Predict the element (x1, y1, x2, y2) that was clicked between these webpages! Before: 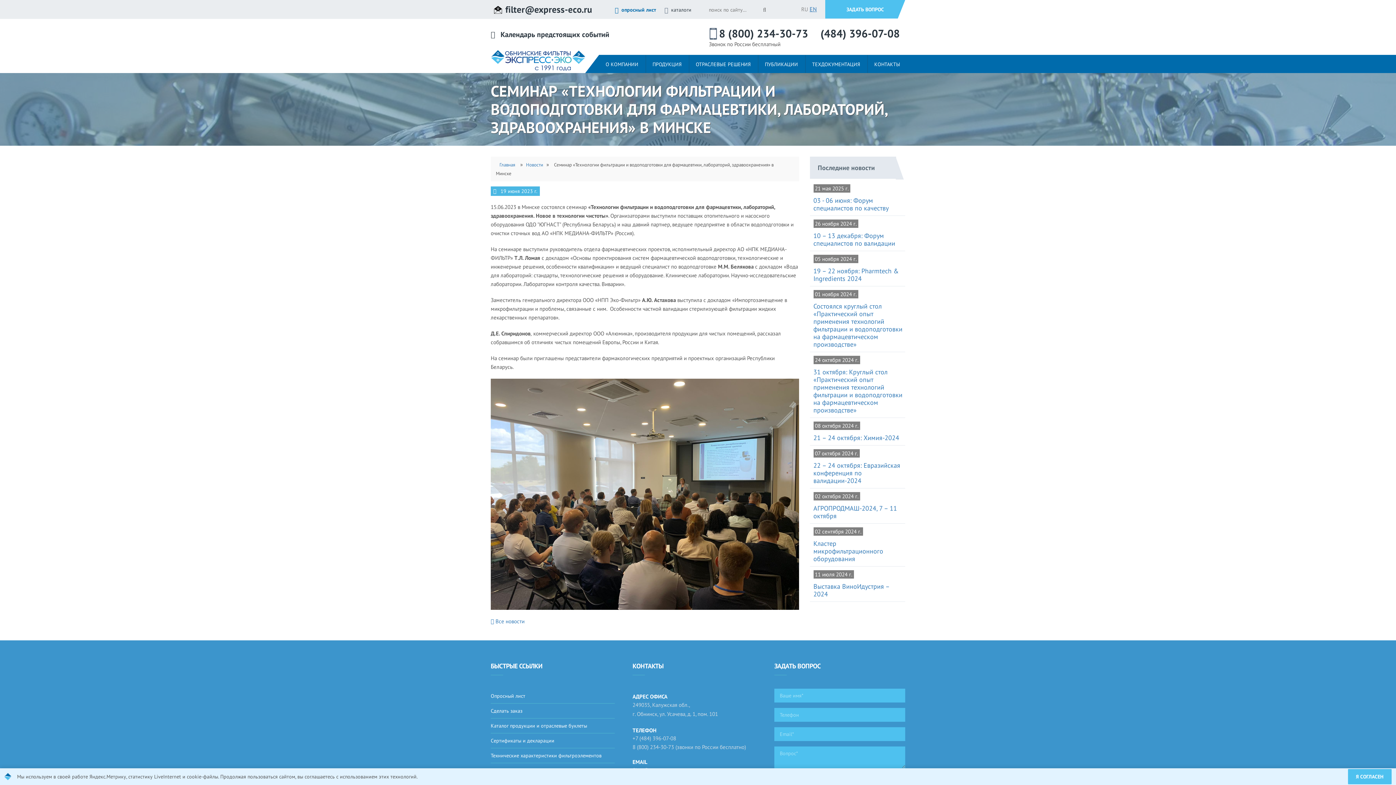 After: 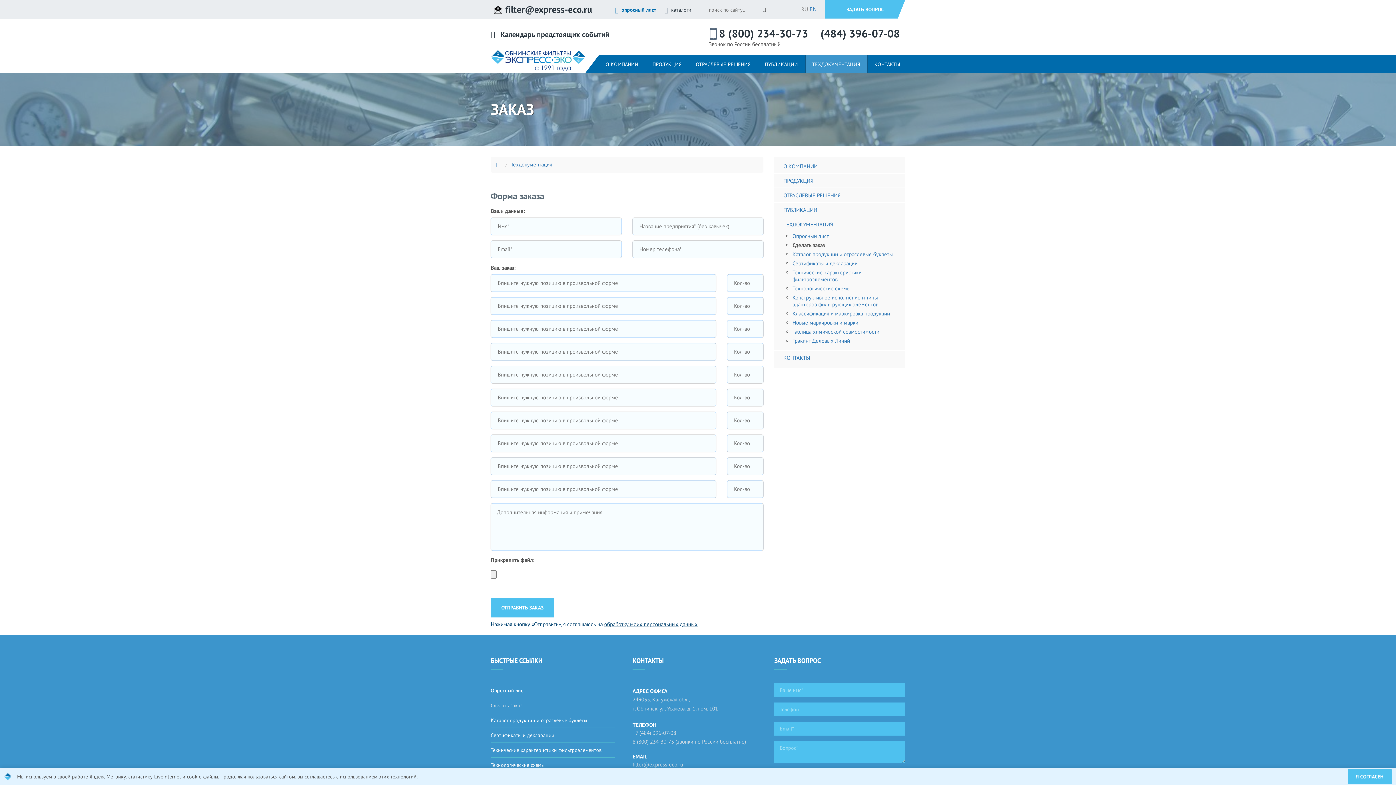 Action: label: Сделать заказ bbox: (490, 703, 614, 718)